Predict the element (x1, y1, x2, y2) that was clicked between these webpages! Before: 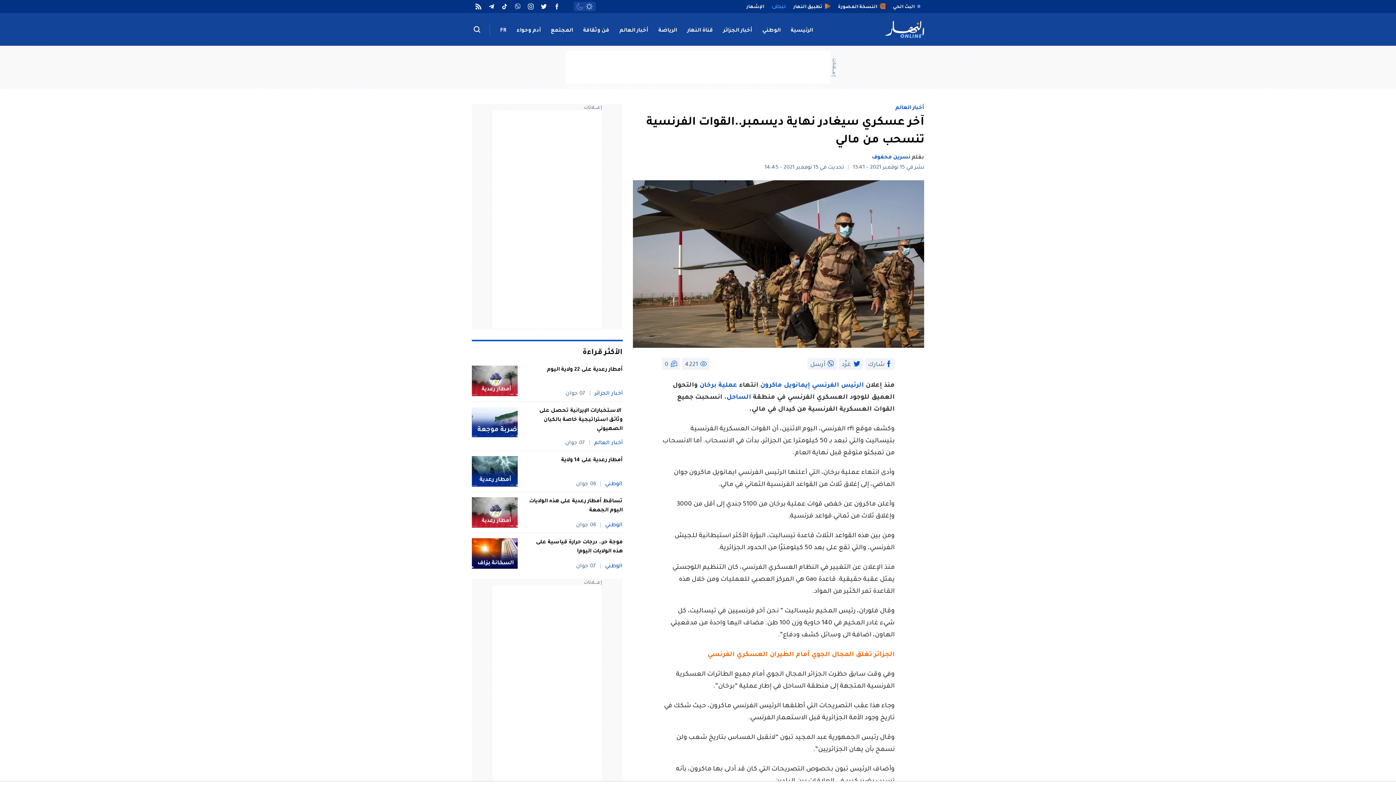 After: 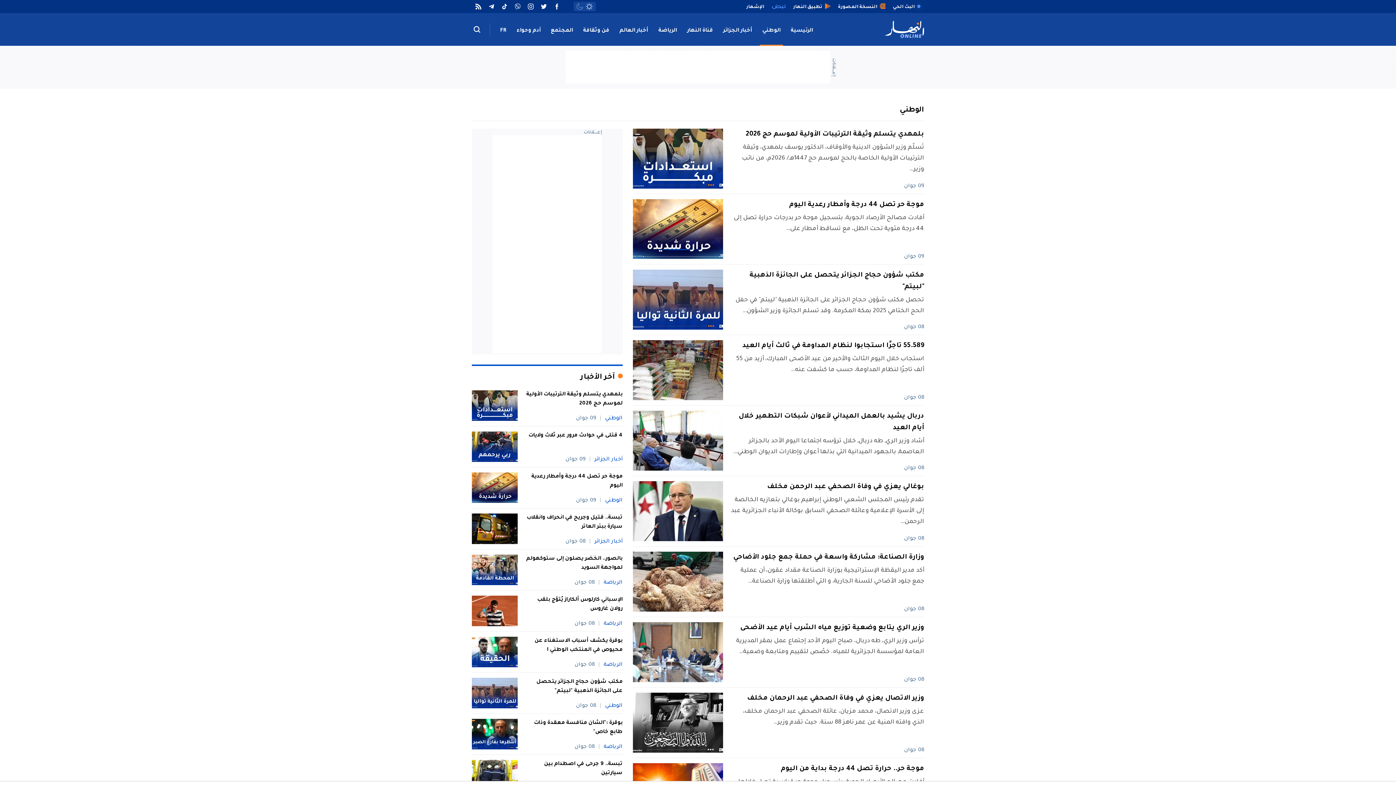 Action: label: الوطني bbox: (760, 13, 783, 45)